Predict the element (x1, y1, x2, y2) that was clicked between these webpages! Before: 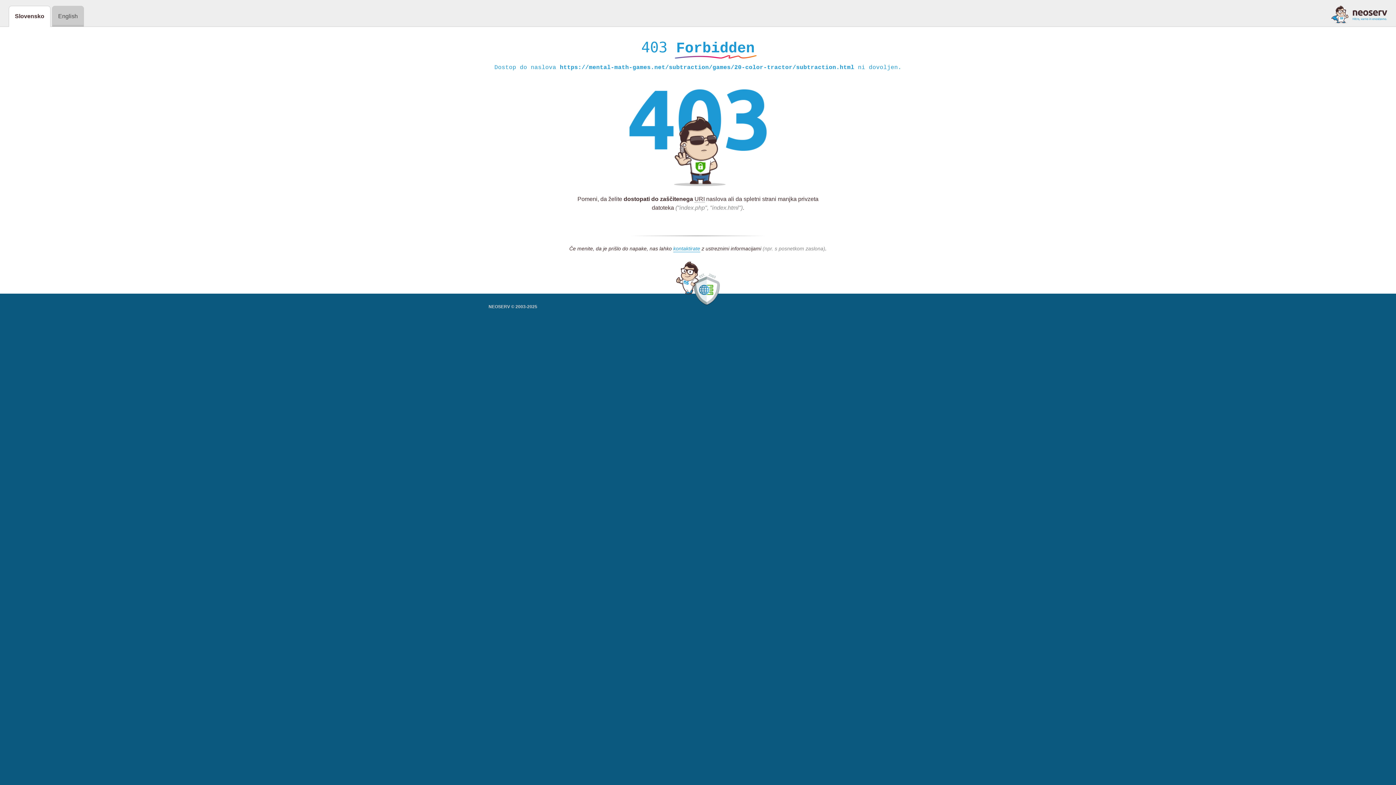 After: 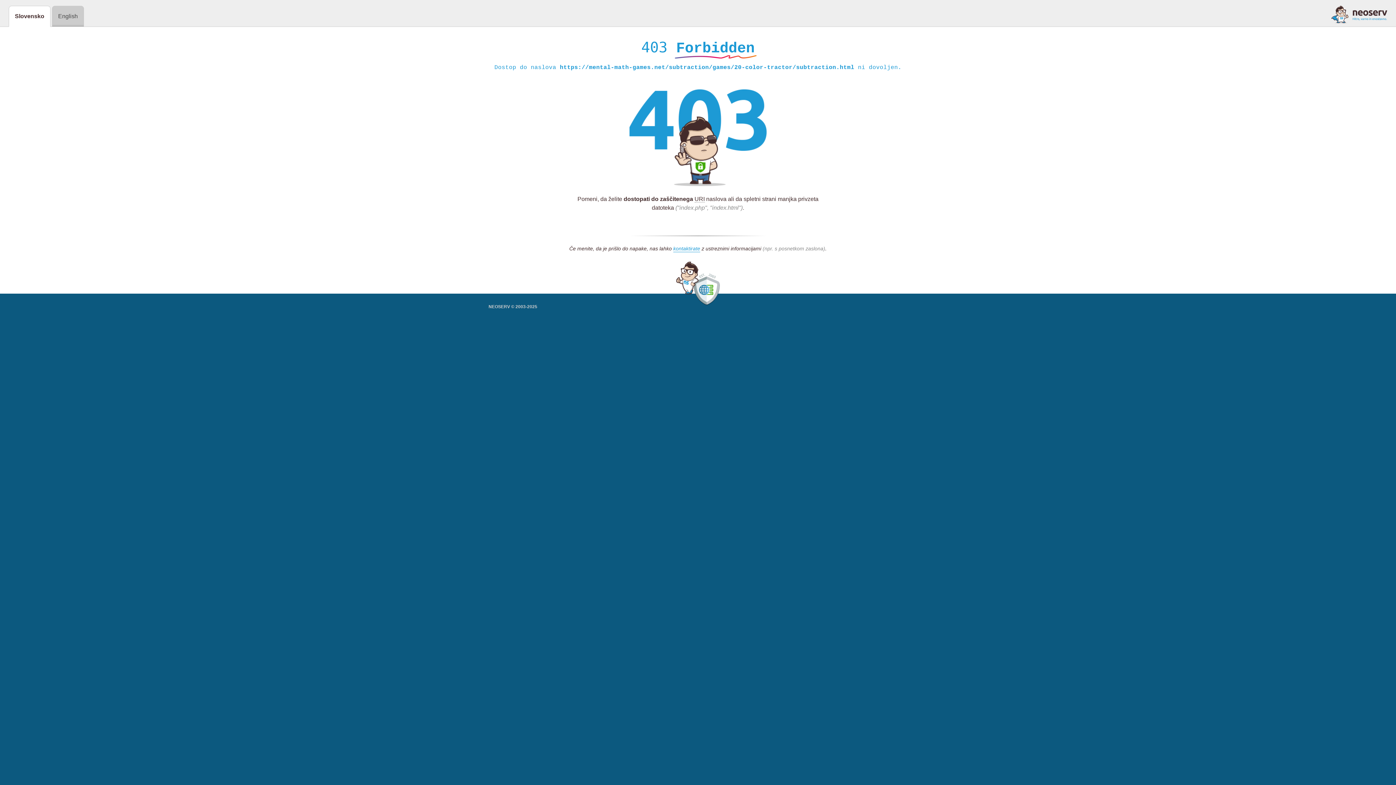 Action: bbox: (1331, 5, 1387, 23)